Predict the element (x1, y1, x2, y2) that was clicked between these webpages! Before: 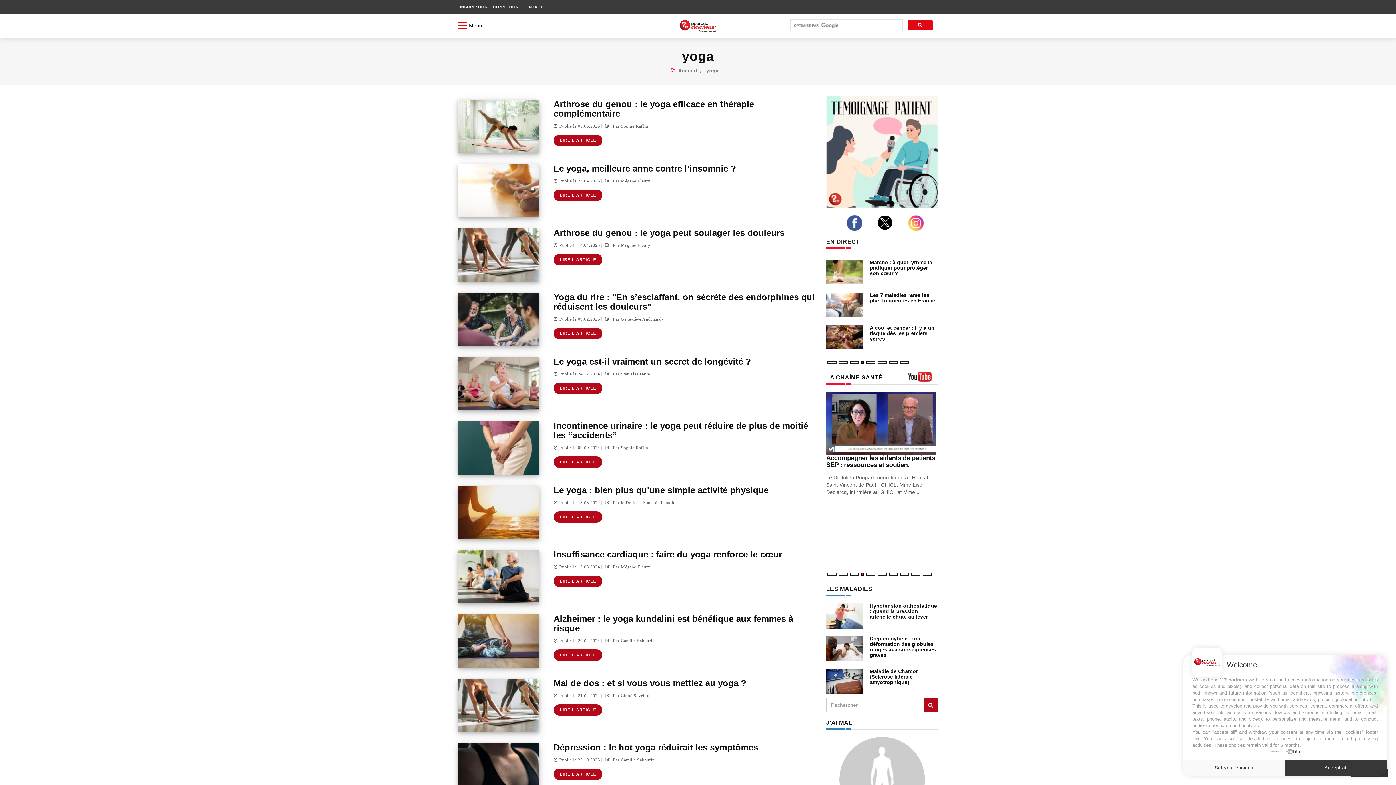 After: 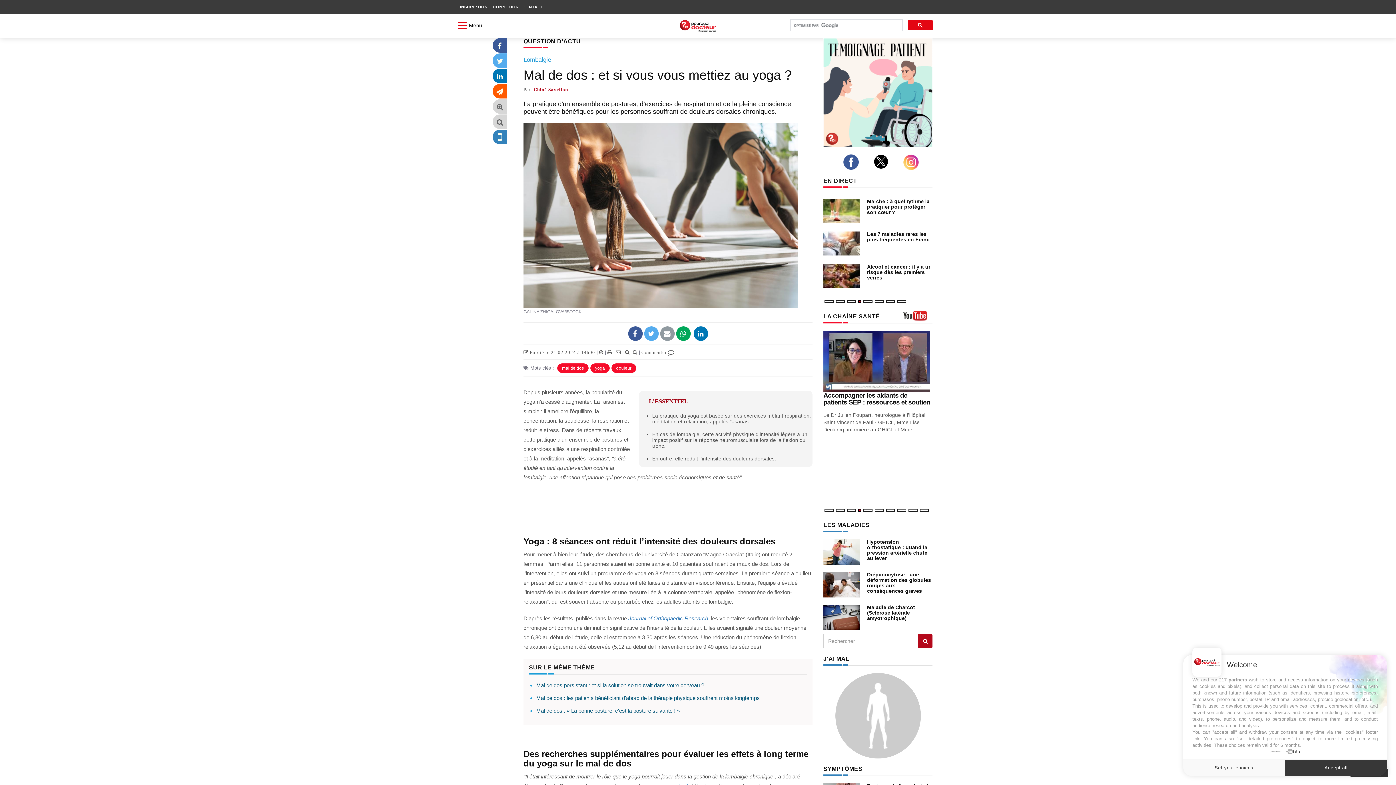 Action: label: LIRE L'ARTICLE bbox: (553, 706, 602, 712)